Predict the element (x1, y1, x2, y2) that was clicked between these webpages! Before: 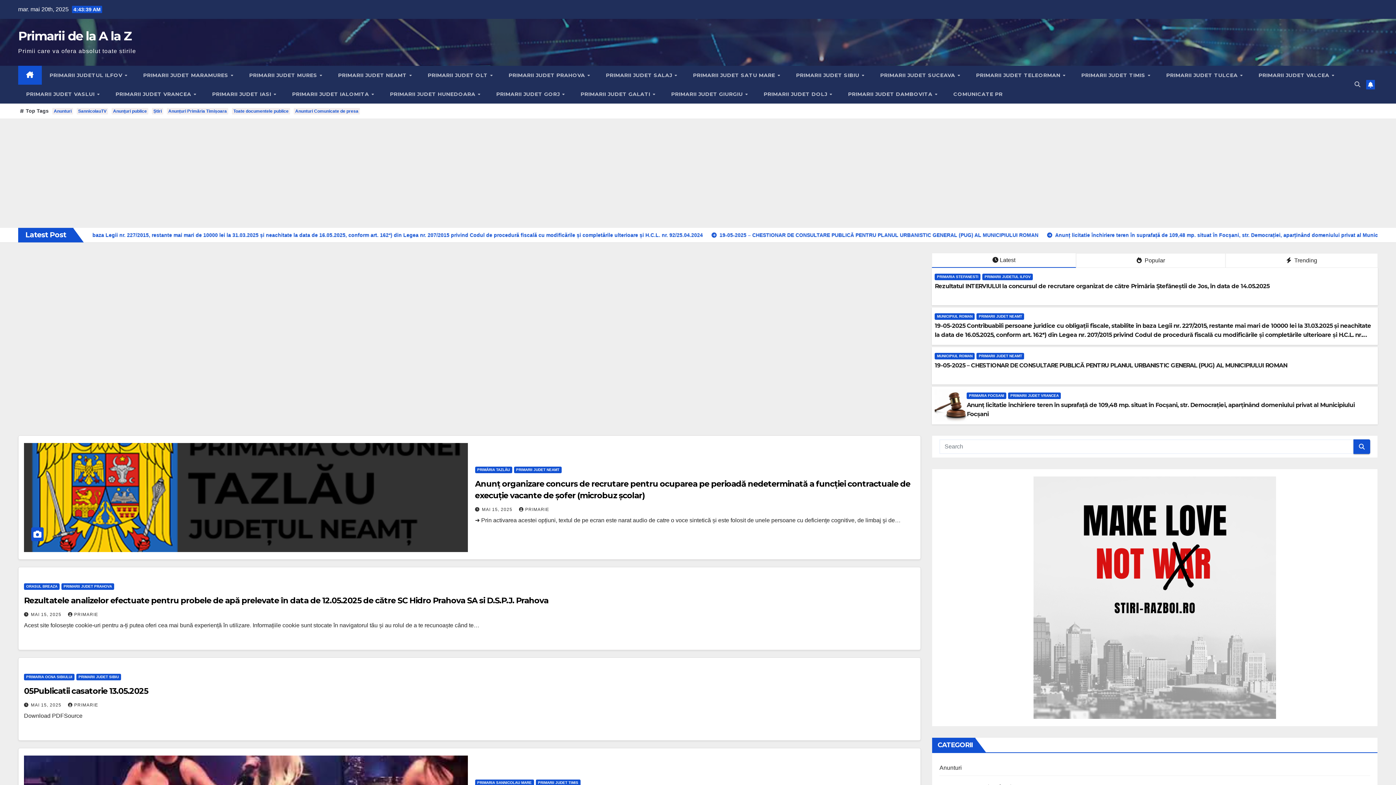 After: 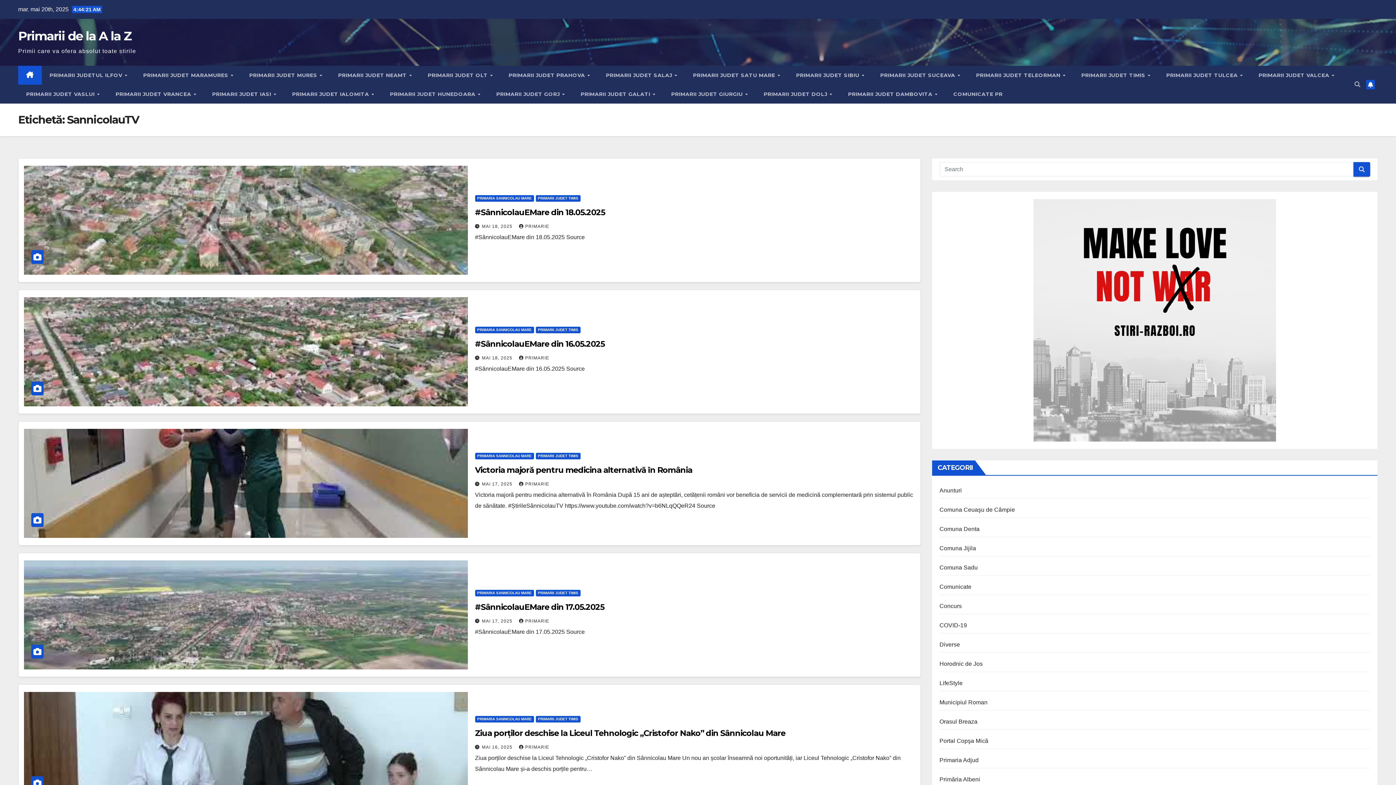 Action: label: SannicolauTV bbox: (76, 108, 108, 114)